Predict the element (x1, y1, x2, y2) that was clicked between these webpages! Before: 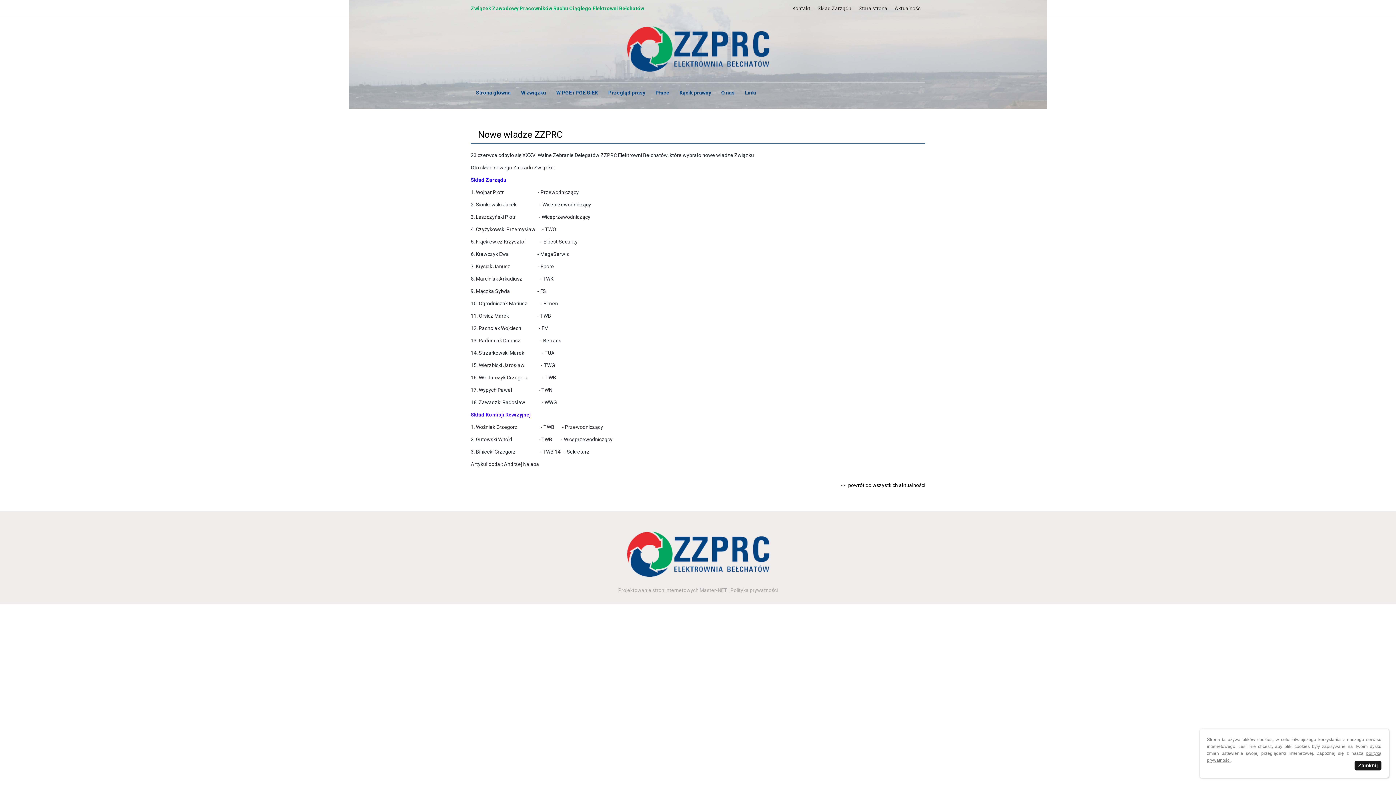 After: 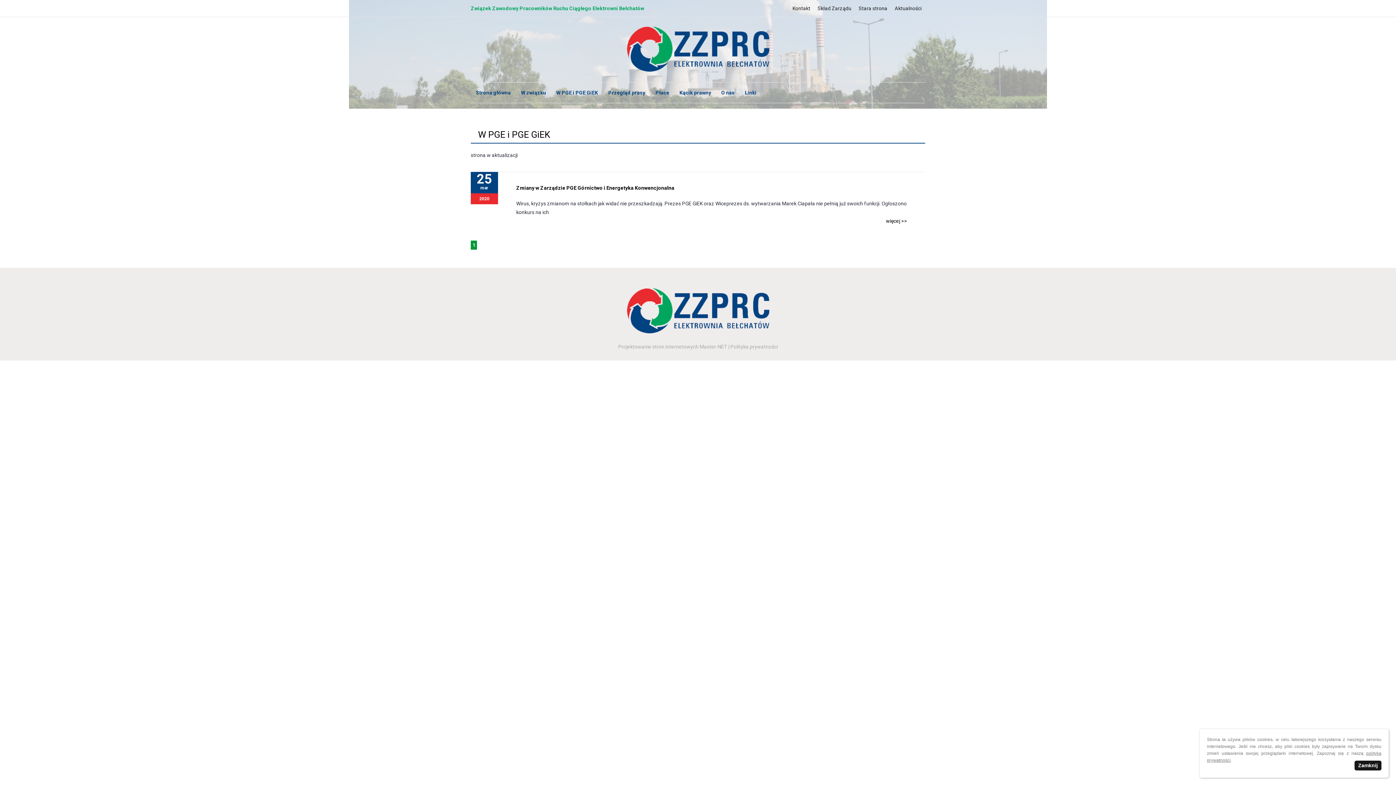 Action: label: W PGE i PGE GiEK bbox: (551, 86, 603, 99)